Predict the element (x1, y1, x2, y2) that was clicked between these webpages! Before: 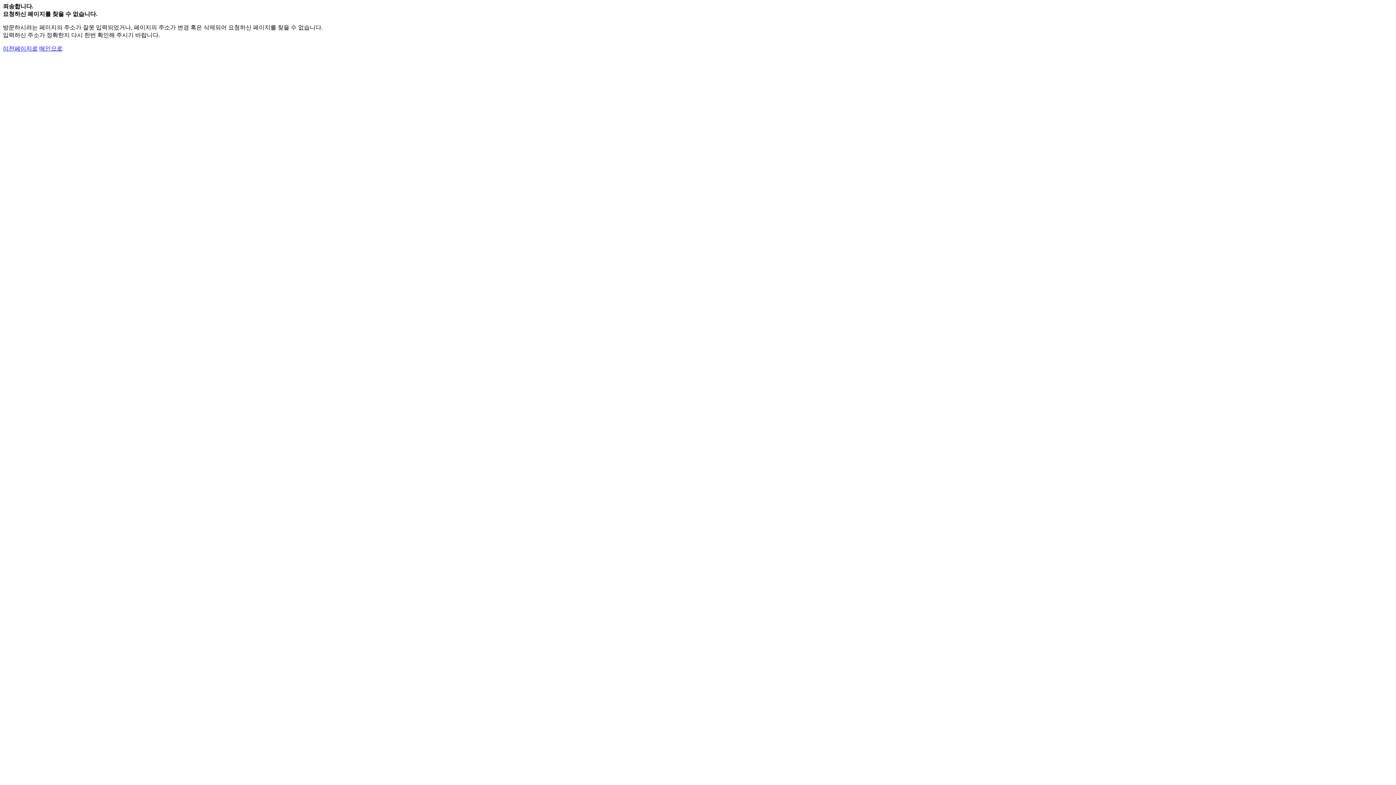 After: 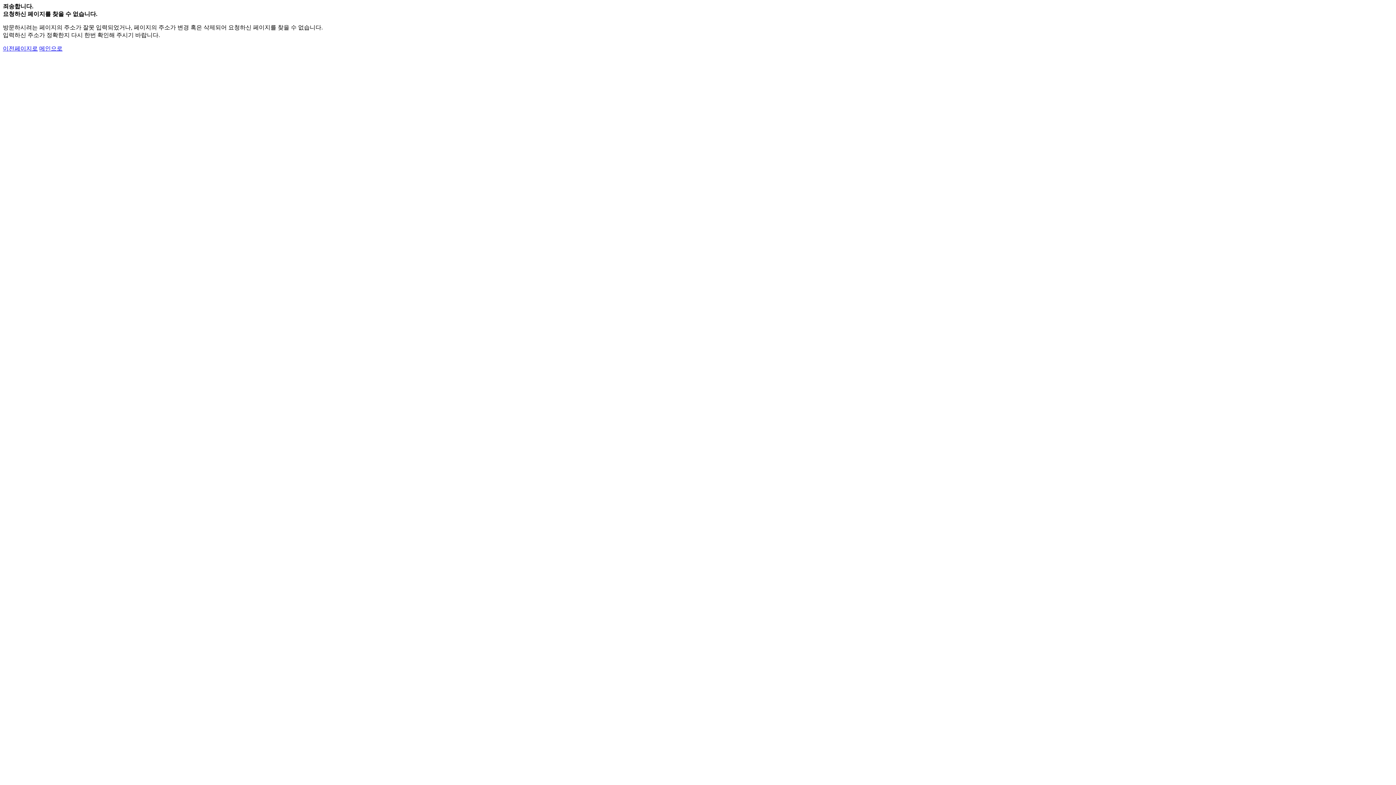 Action: bbox: (39, 45, 62, 51) label: 메인으로